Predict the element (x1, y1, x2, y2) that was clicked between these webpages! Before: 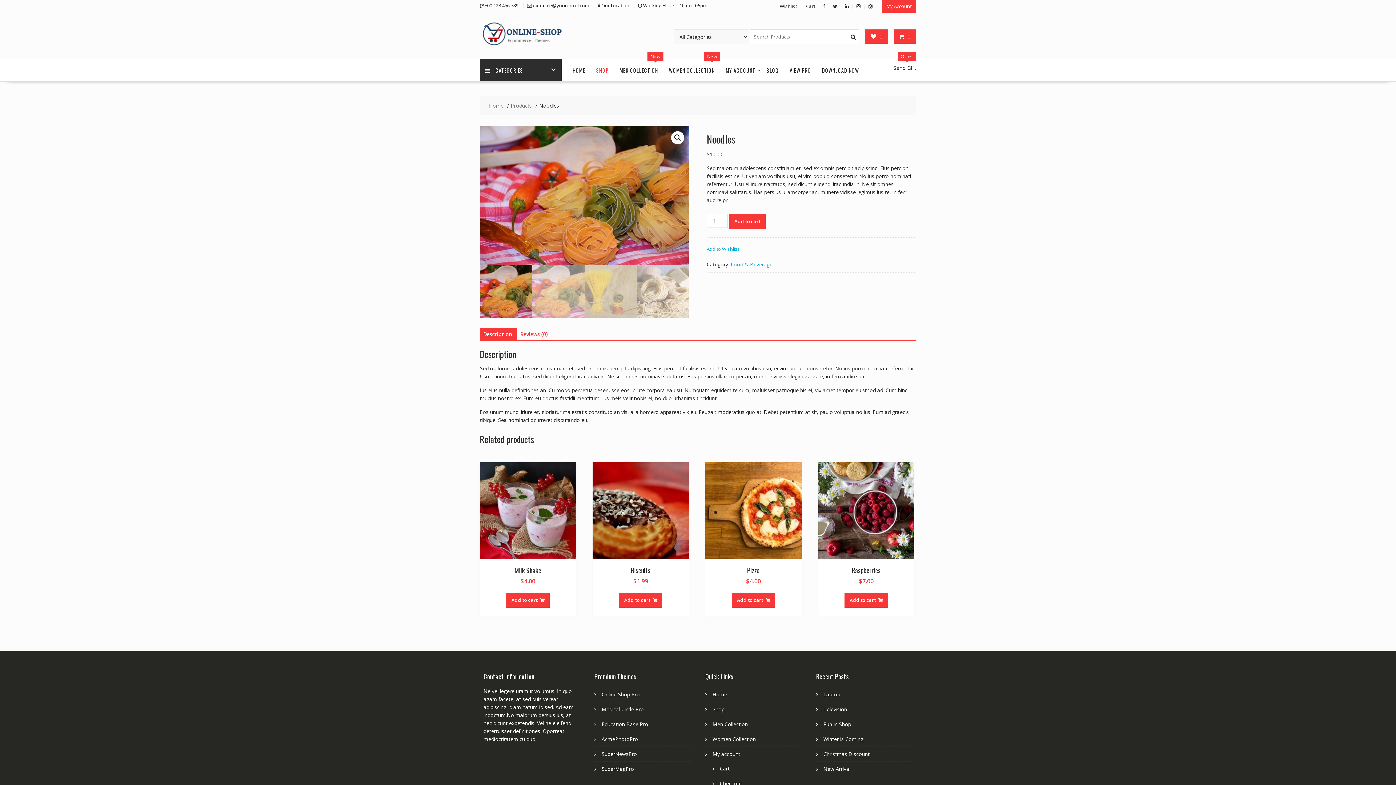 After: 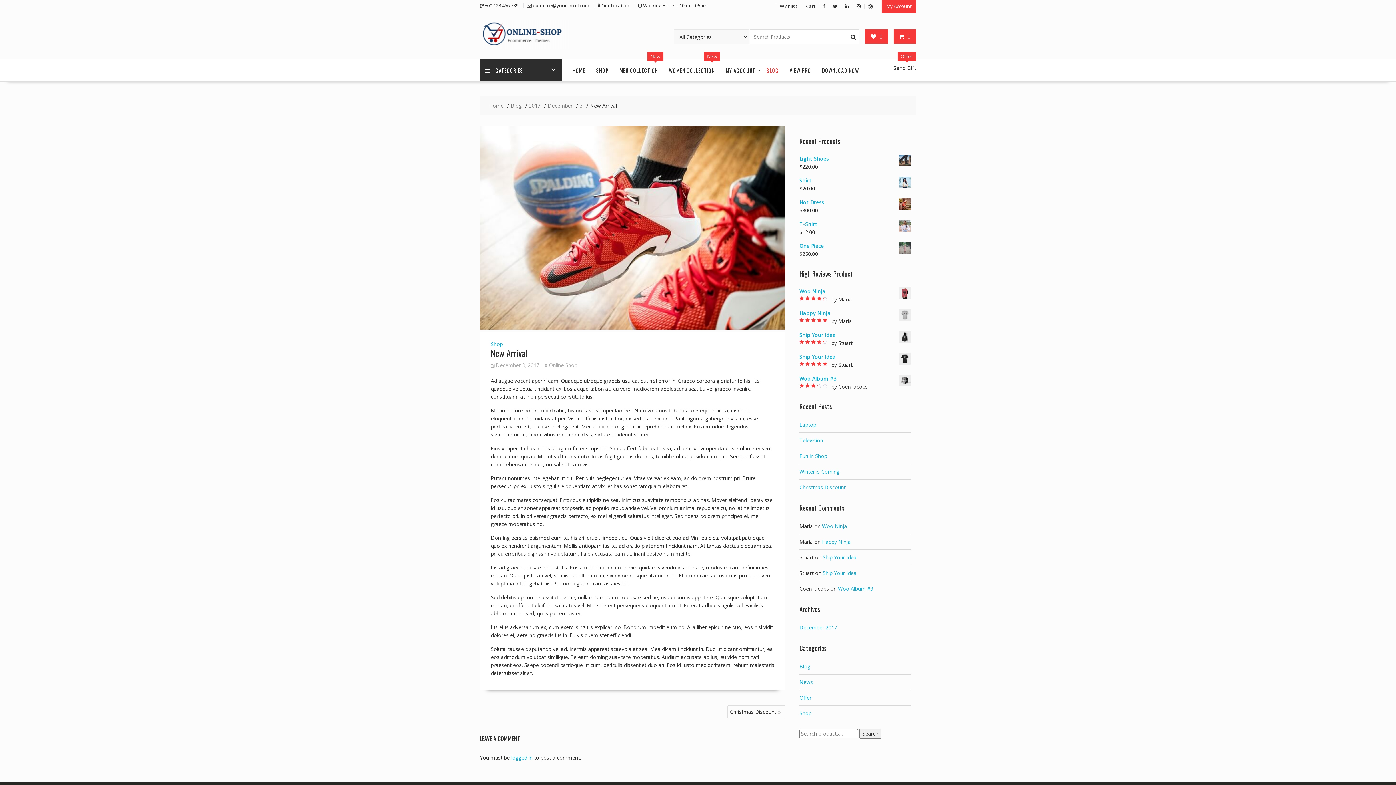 Action: bbox: (823, 765, 850, 772) label: New Arrival